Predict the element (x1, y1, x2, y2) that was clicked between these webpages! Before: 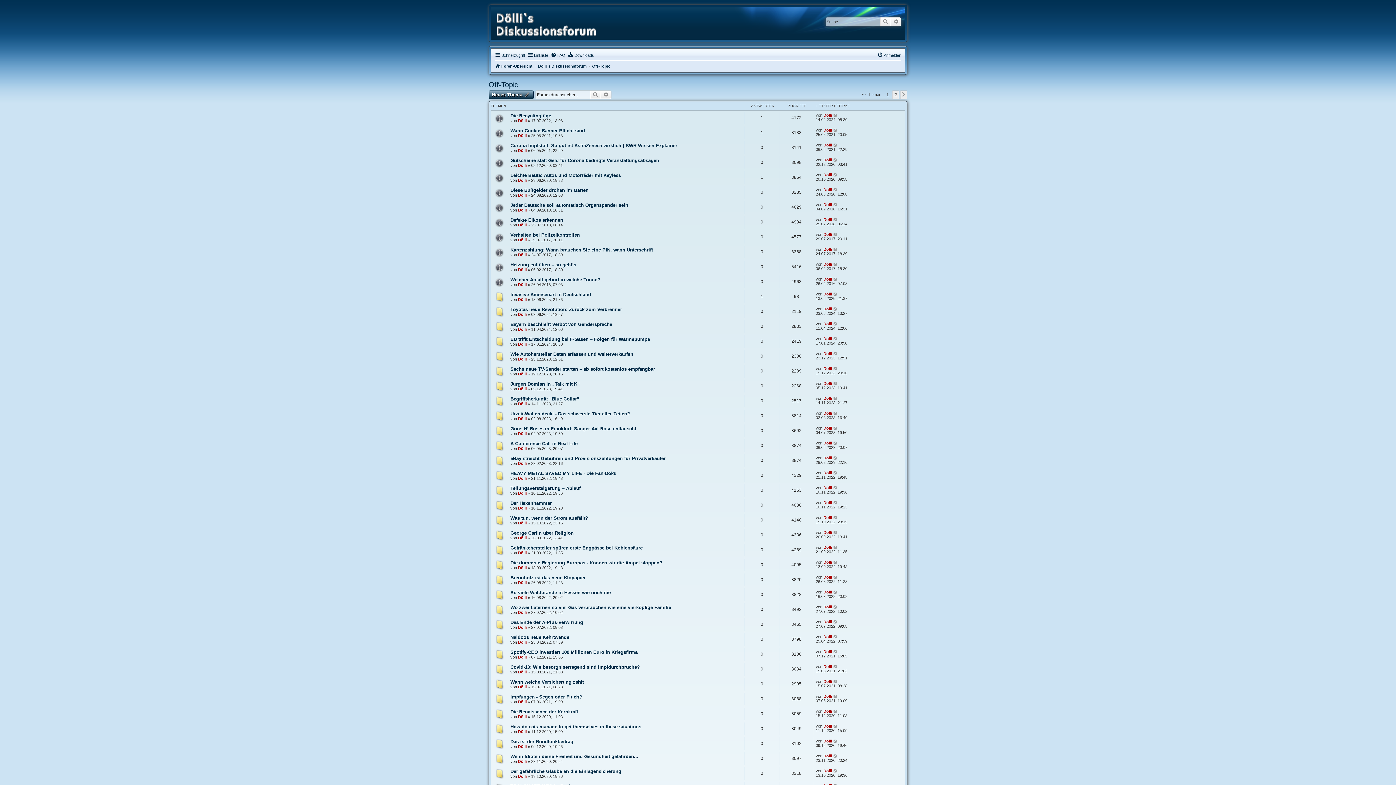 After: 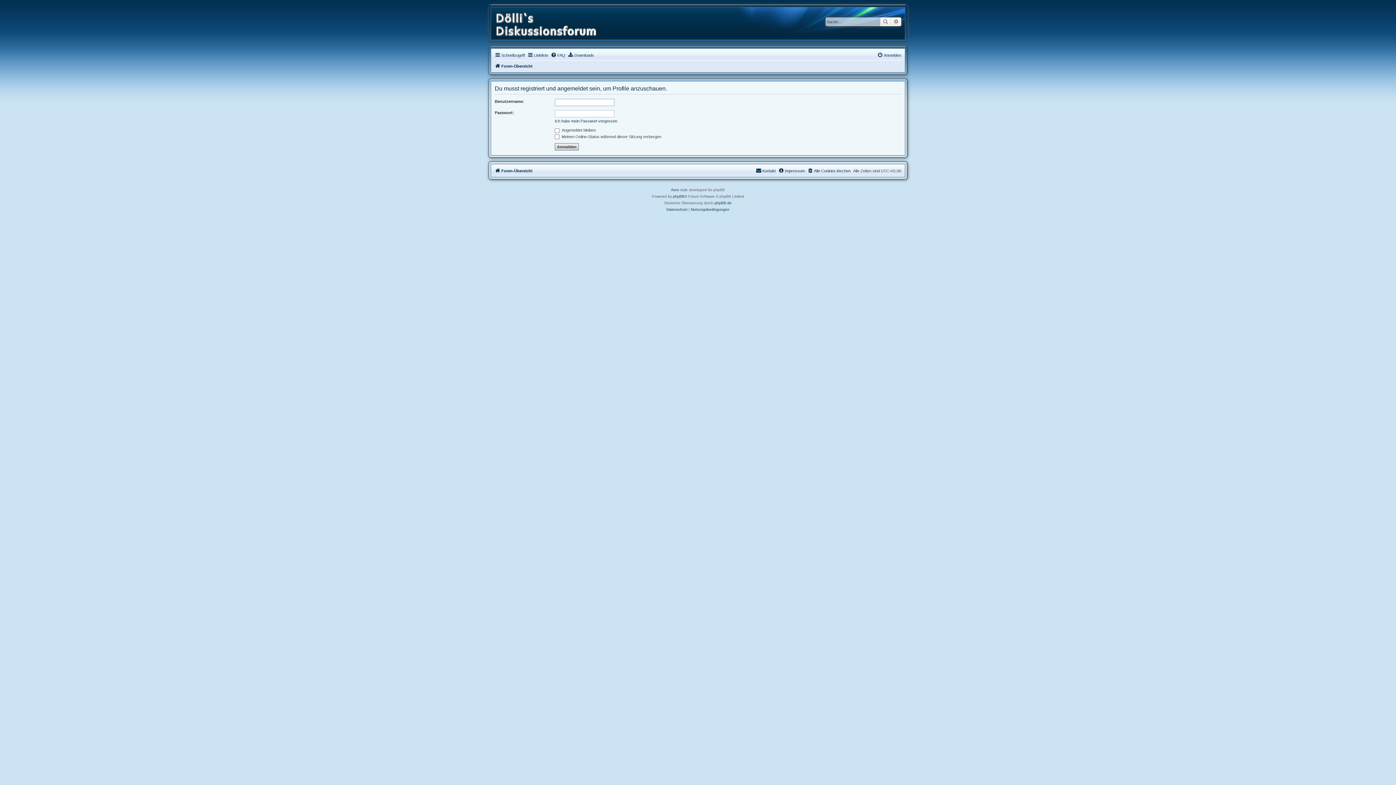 Action: bbox: (518, 521, 526, 525) label: Dölli